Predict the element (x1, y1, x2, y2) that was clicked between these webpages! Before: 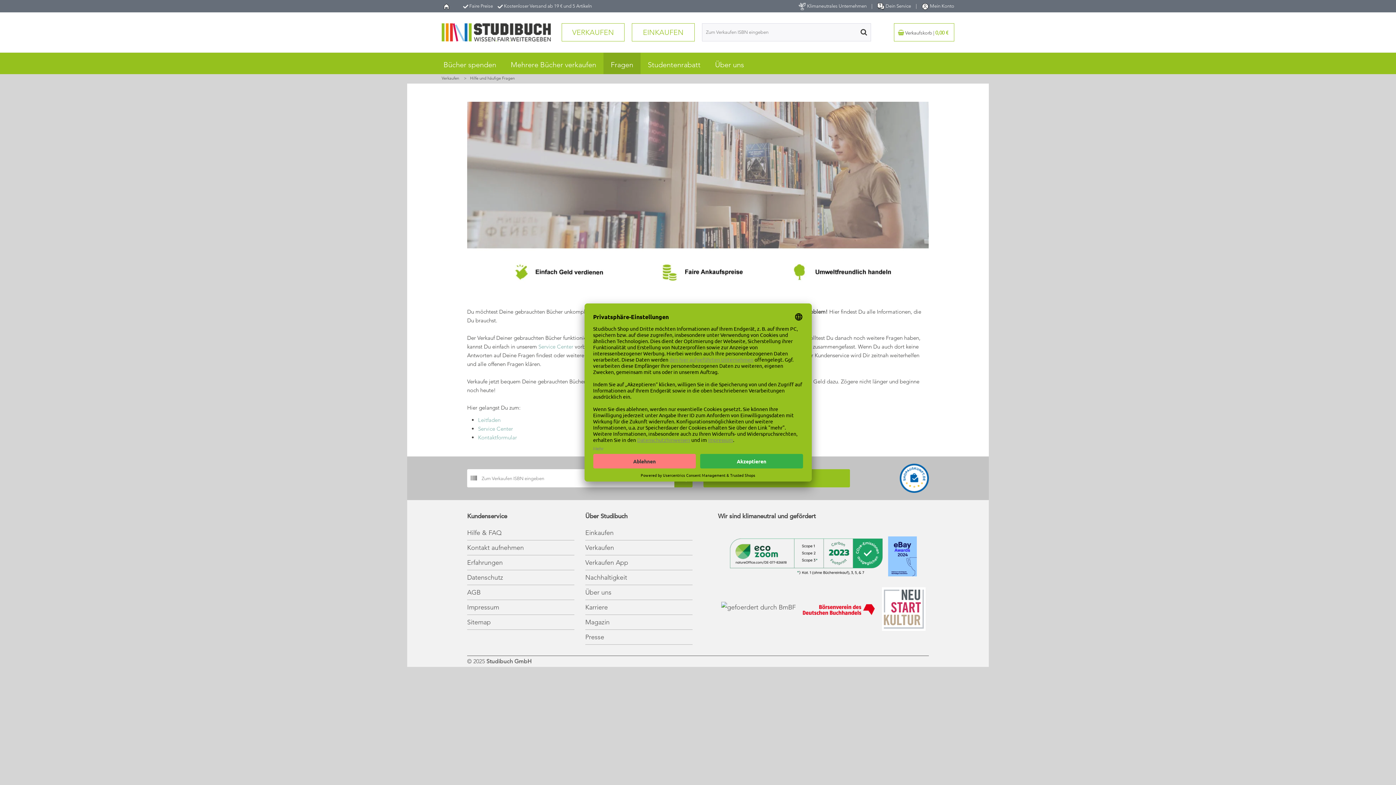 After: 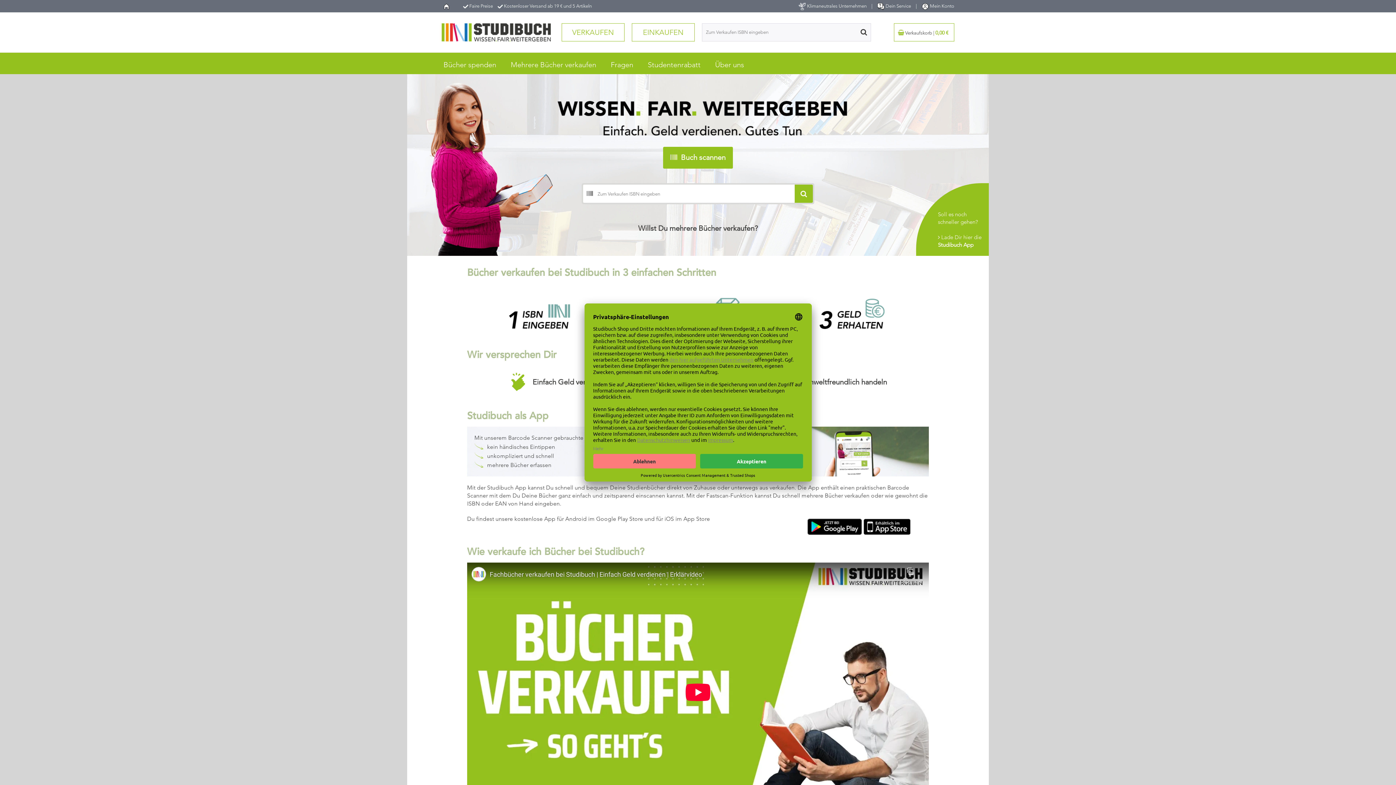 Action: bbox: (441, 75, 459, 80) label: Verkaufen